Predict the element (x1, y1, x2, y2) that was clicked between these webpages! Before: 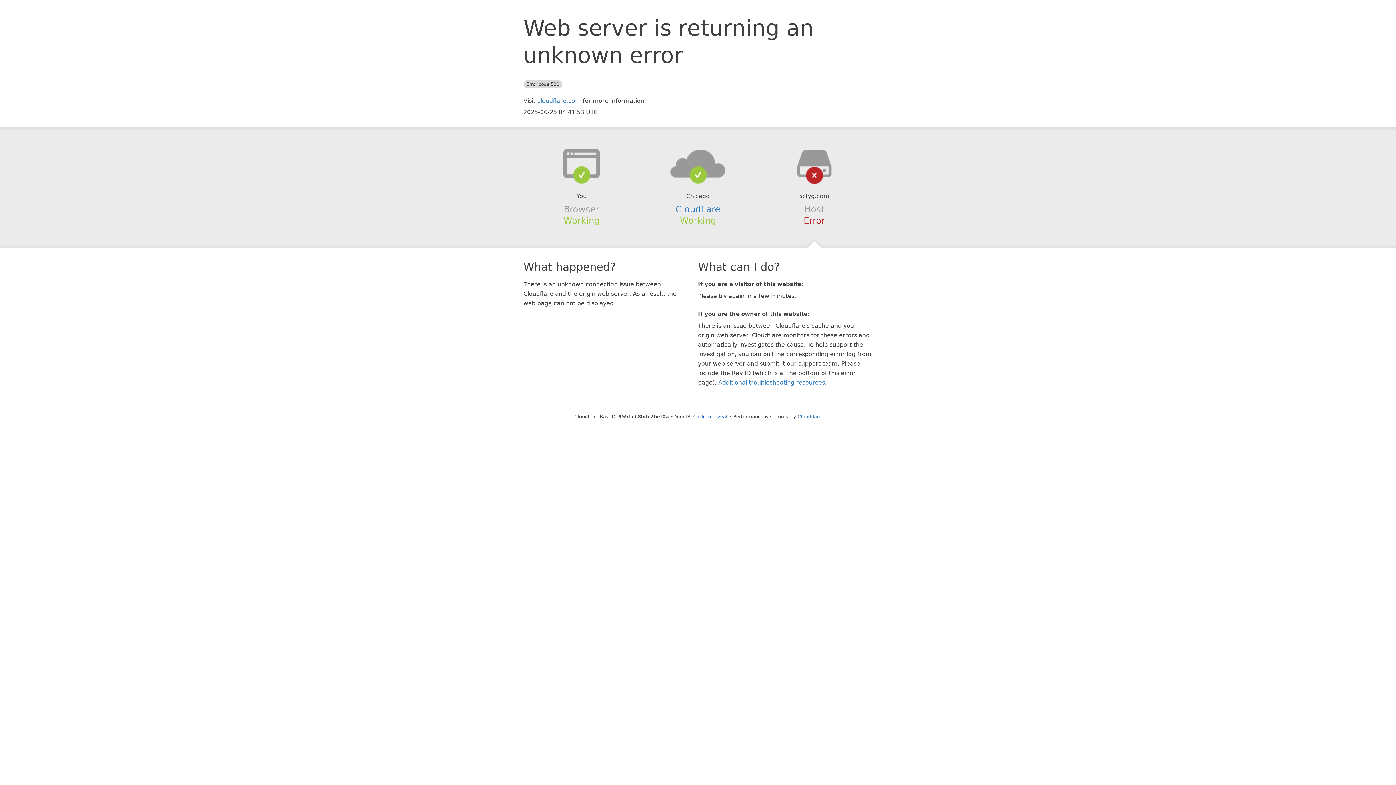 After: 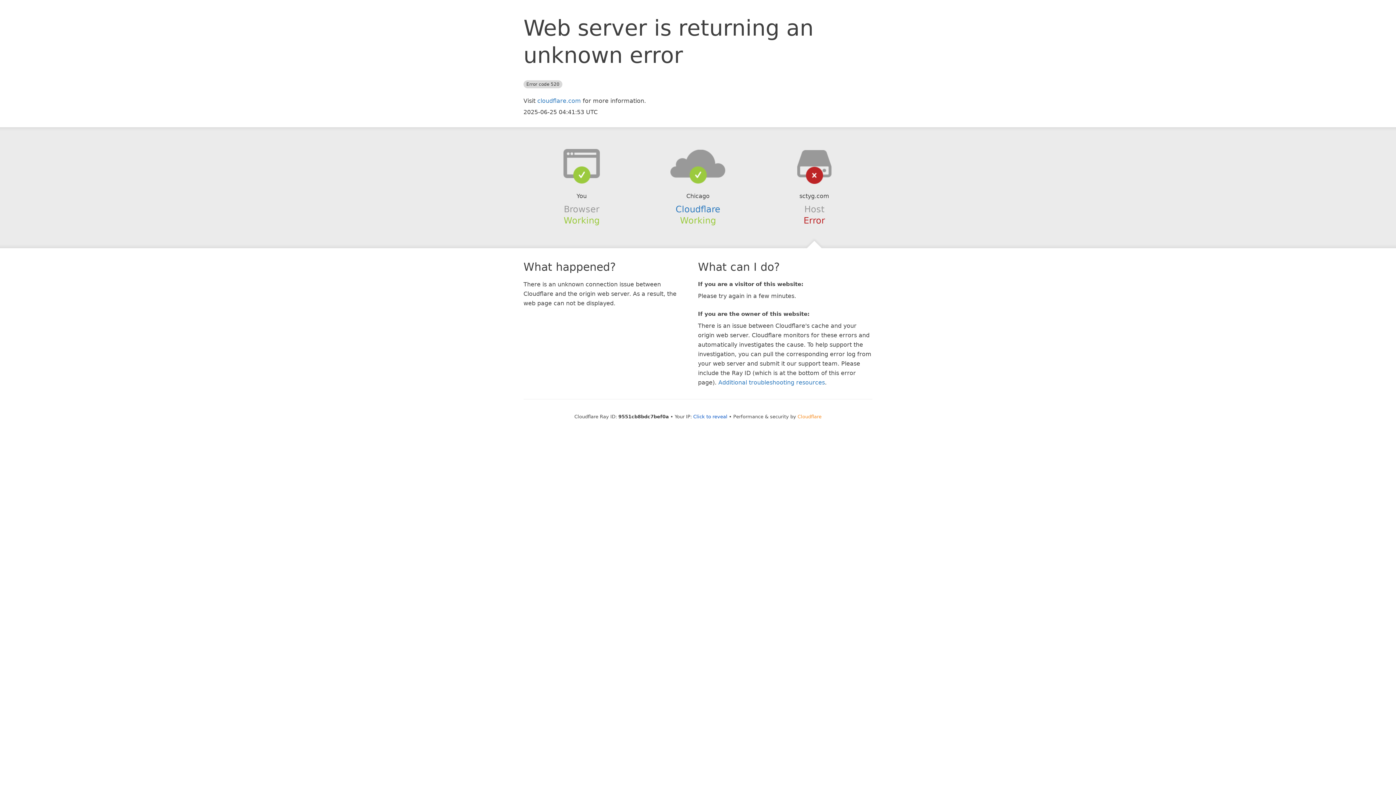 Action: label: Cloudflare bbox: (797, 414, 821, 419)